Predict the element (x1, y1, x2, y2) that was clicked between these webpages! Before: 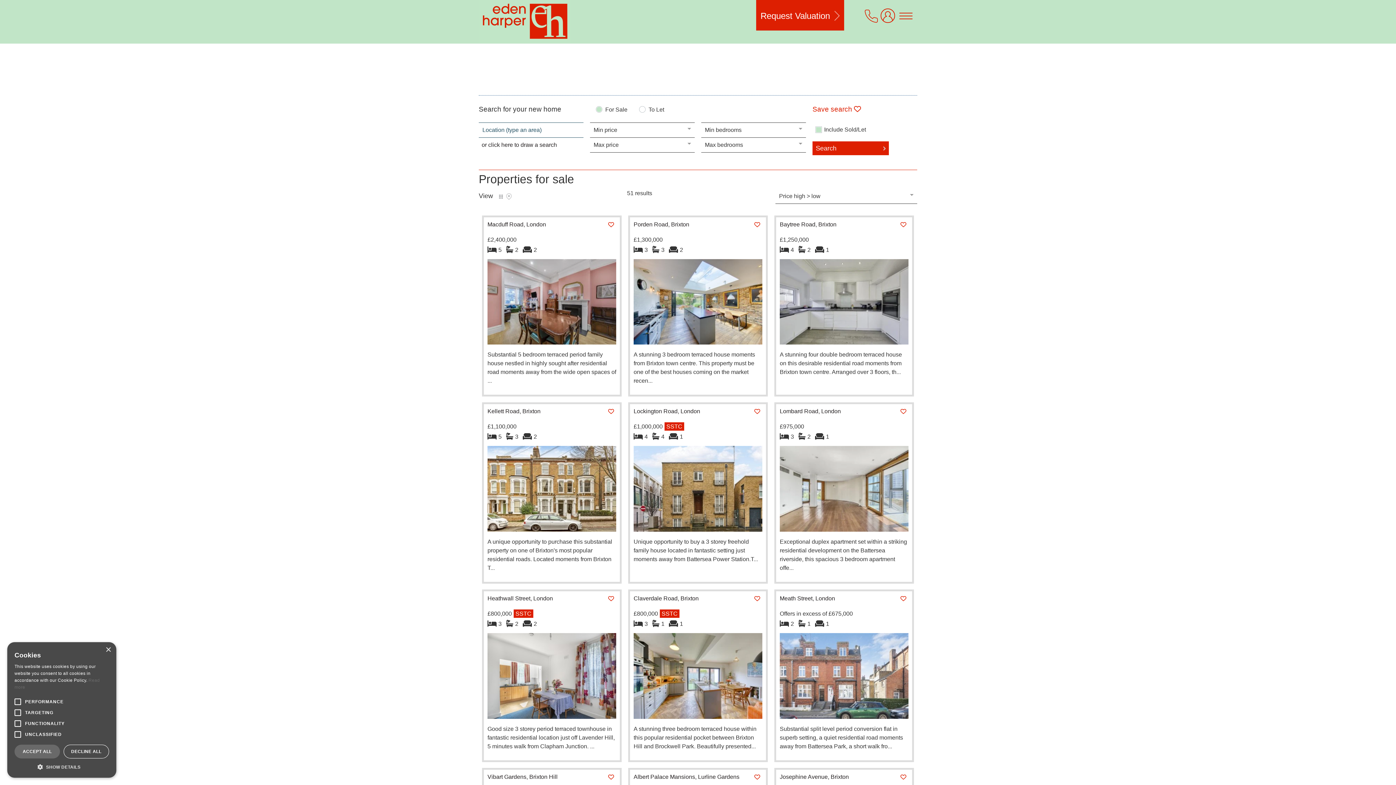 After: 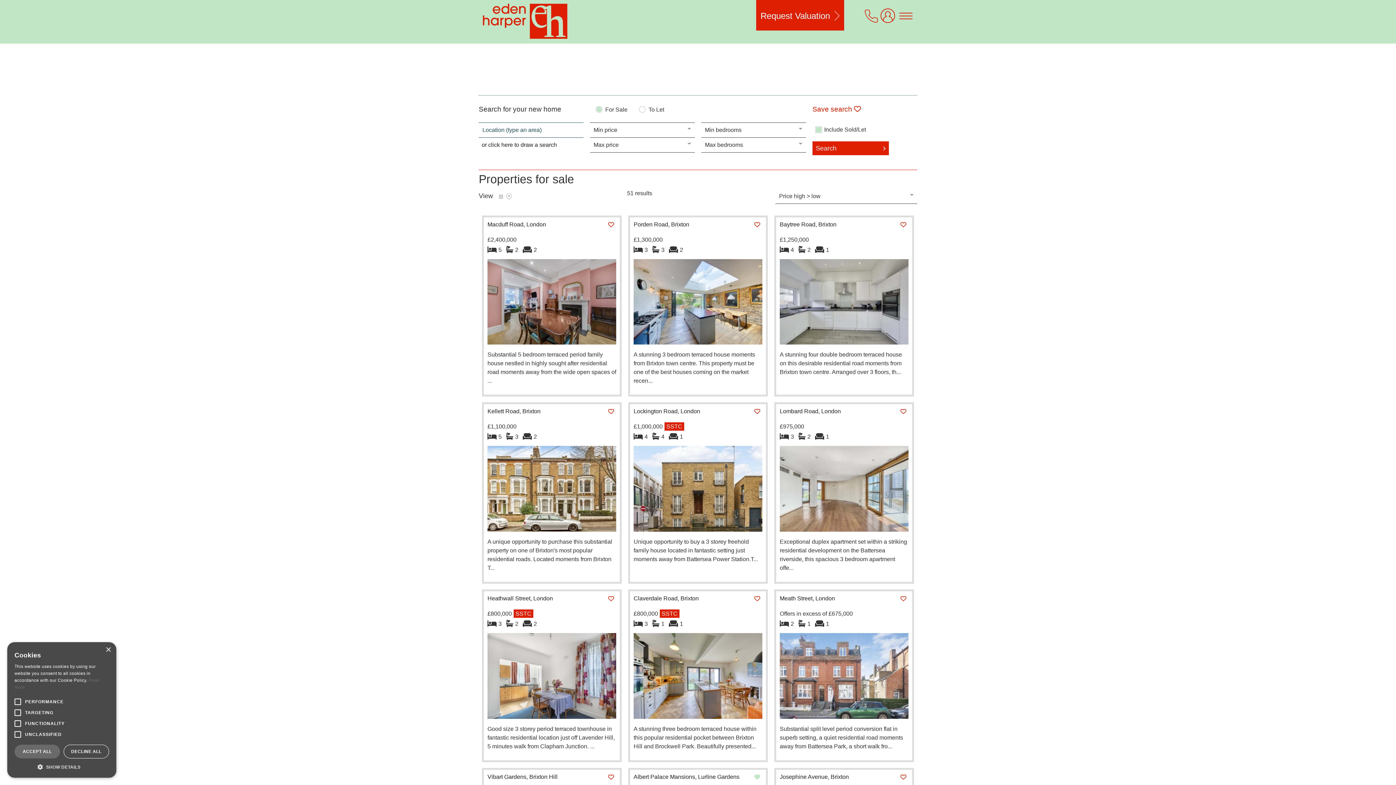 Action: label: Save bbox: (752, 773, 762, 781)